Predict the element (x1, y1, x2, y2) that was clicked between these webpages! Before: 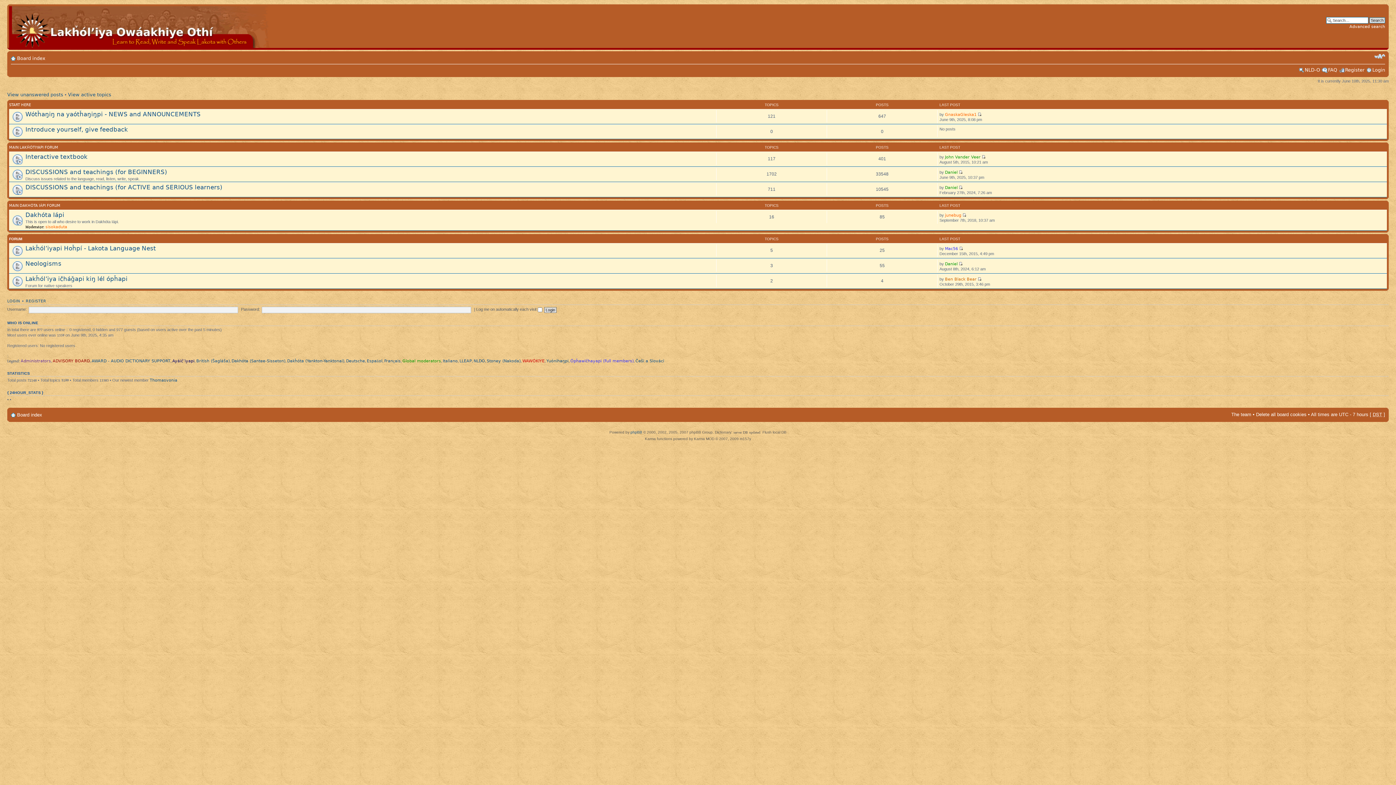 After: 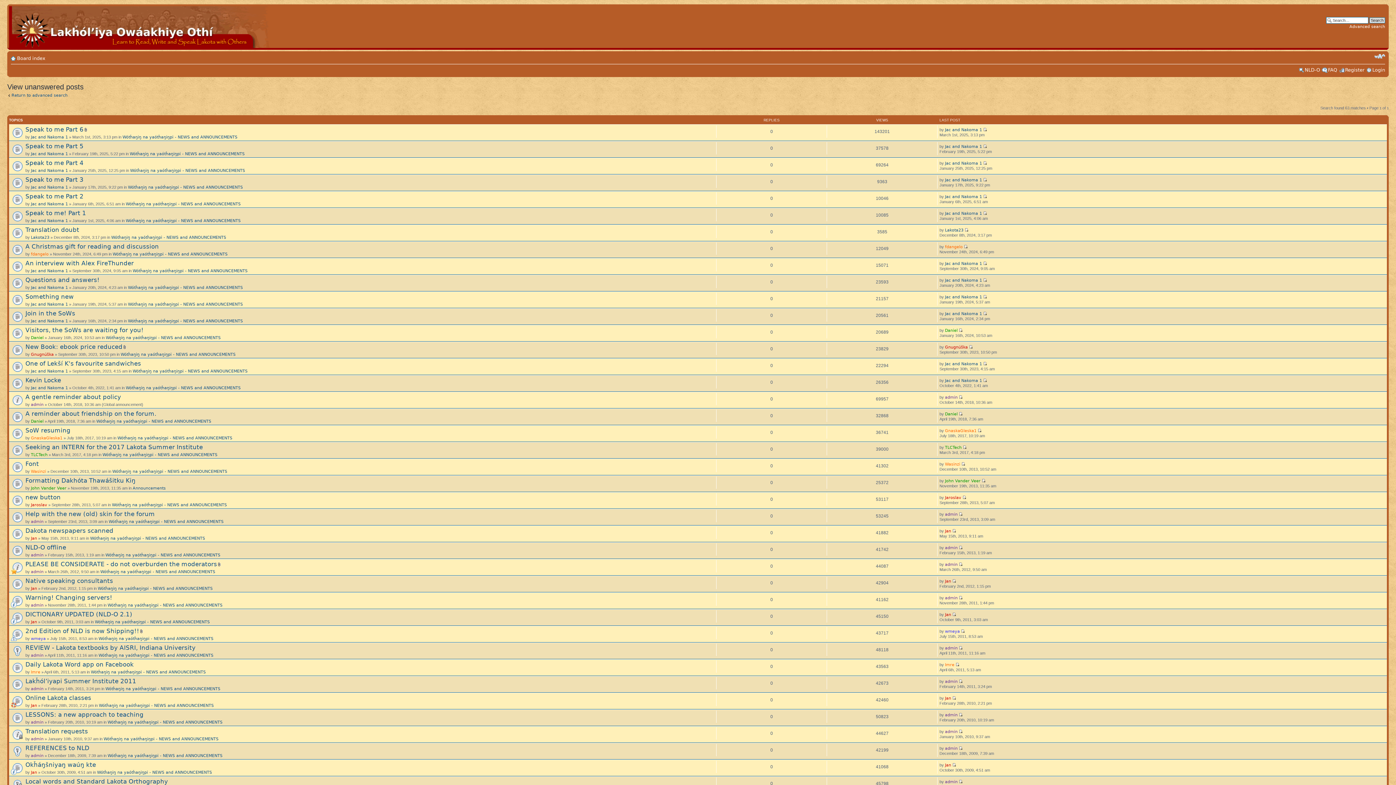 Action: label: View unanswered posts bbox: (7, 91, 63, 97)